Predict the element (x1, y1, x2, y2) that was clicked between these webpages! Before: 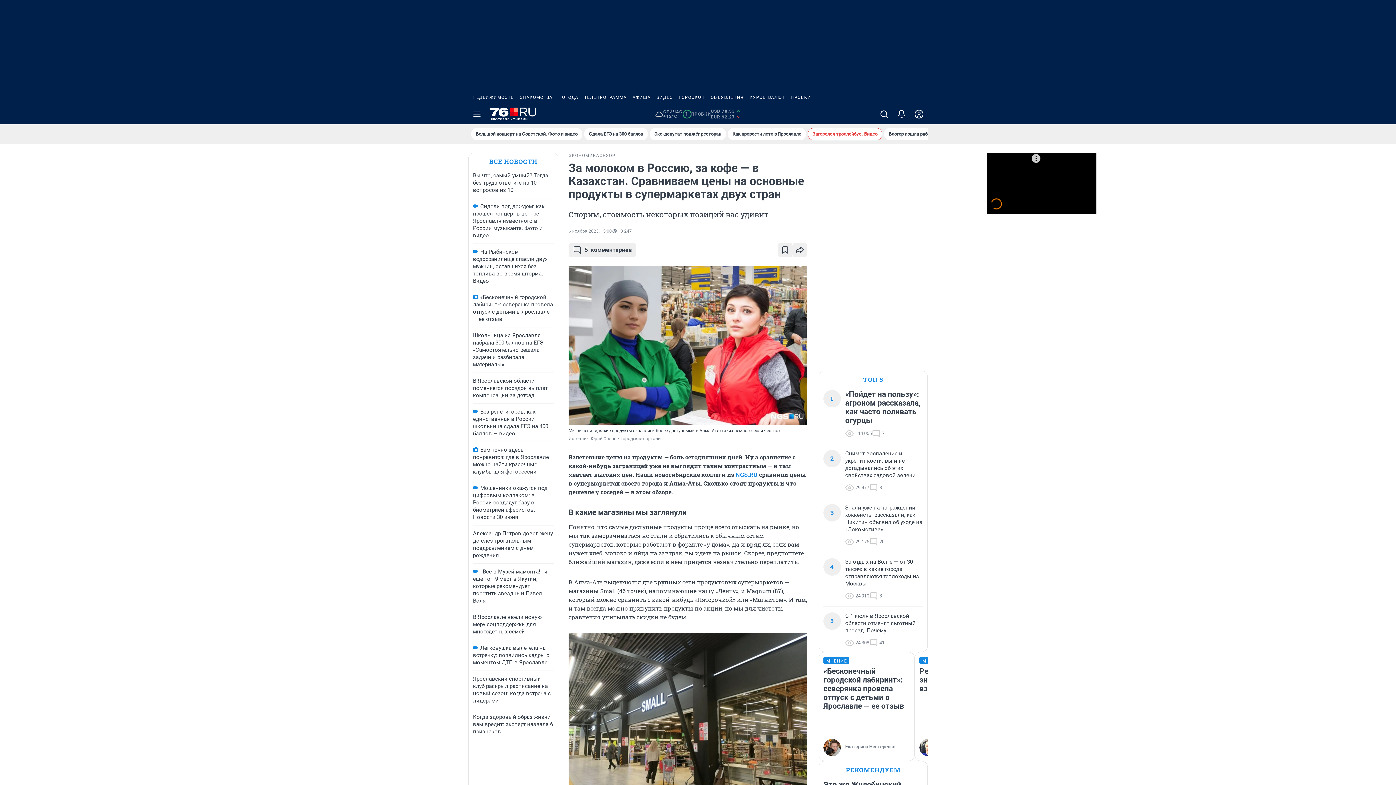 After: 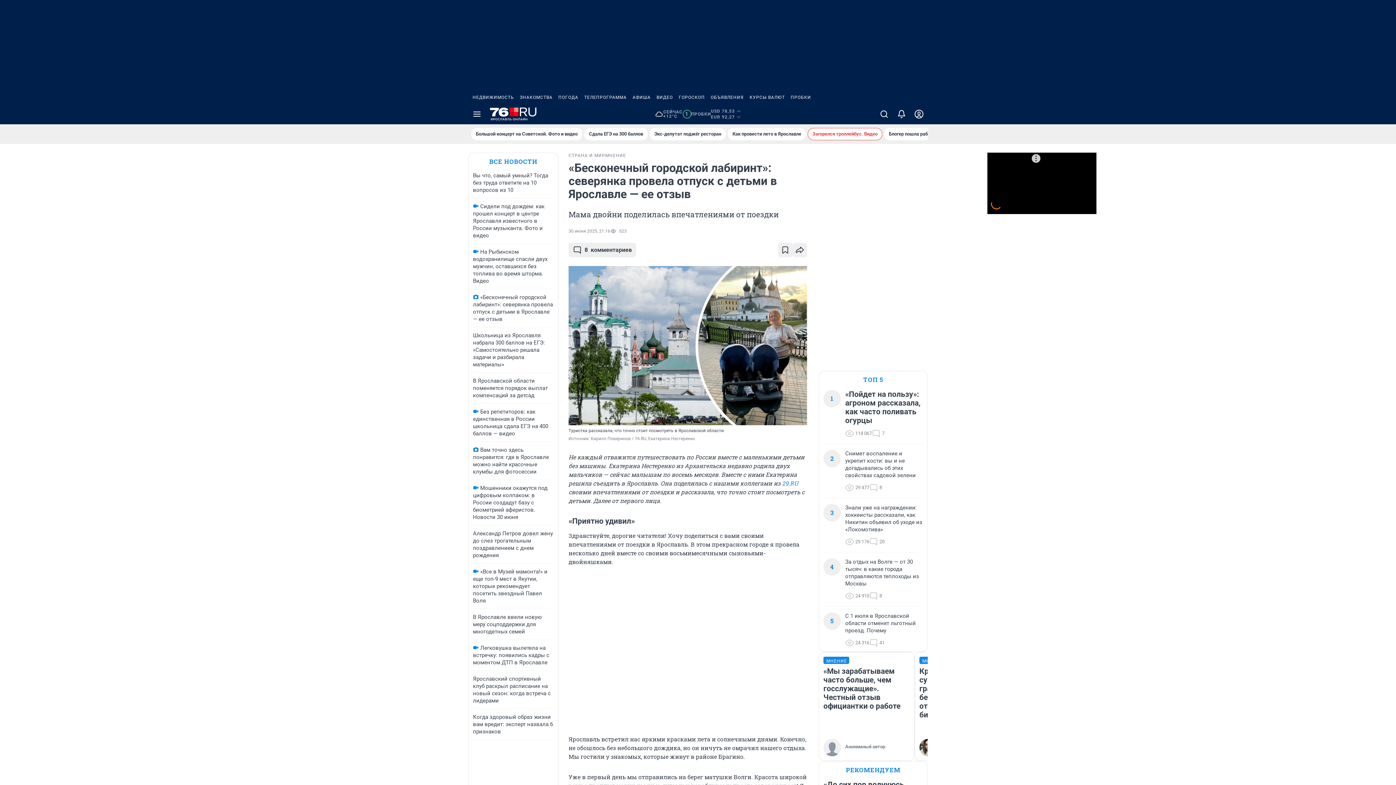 Action: label: Екатерина Нестеренко bbox: (823, 739, 895, 756)